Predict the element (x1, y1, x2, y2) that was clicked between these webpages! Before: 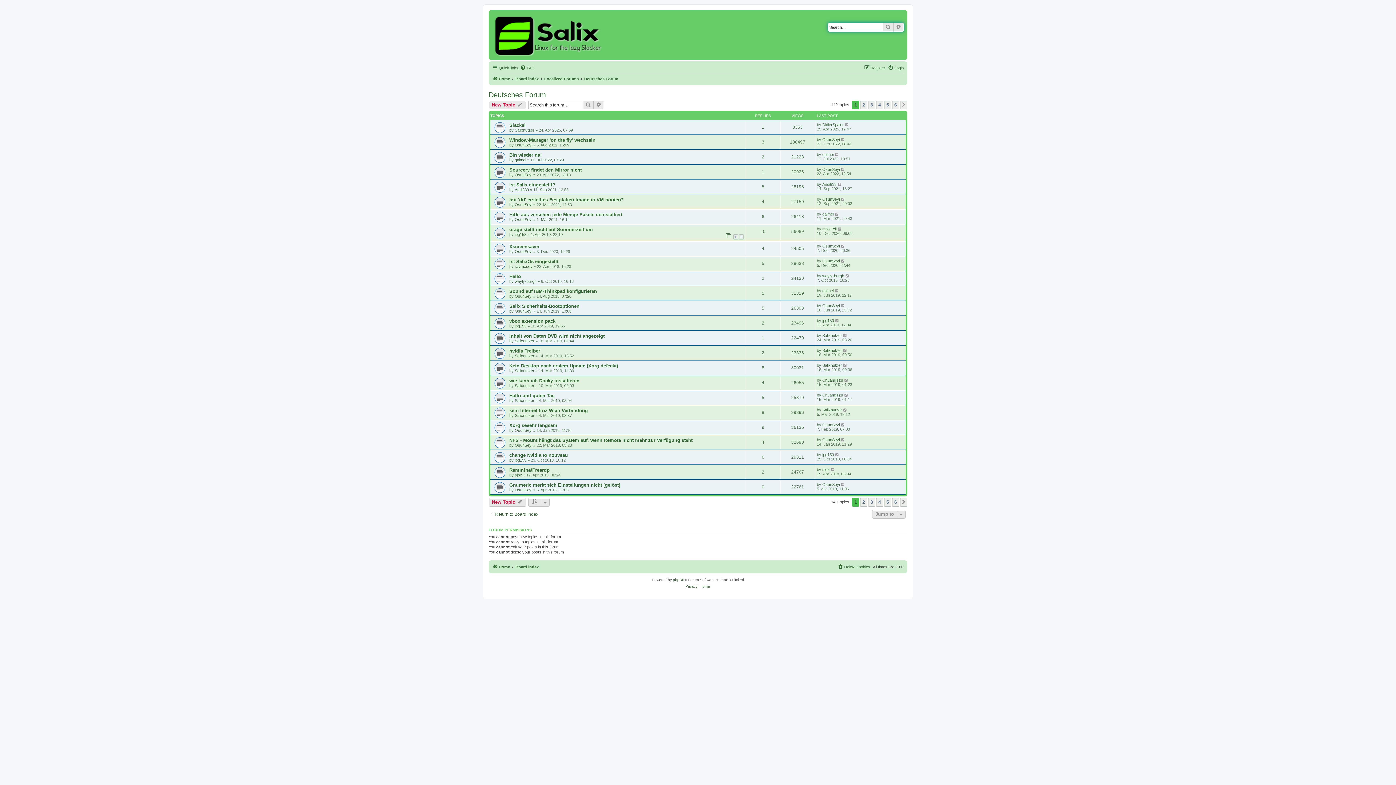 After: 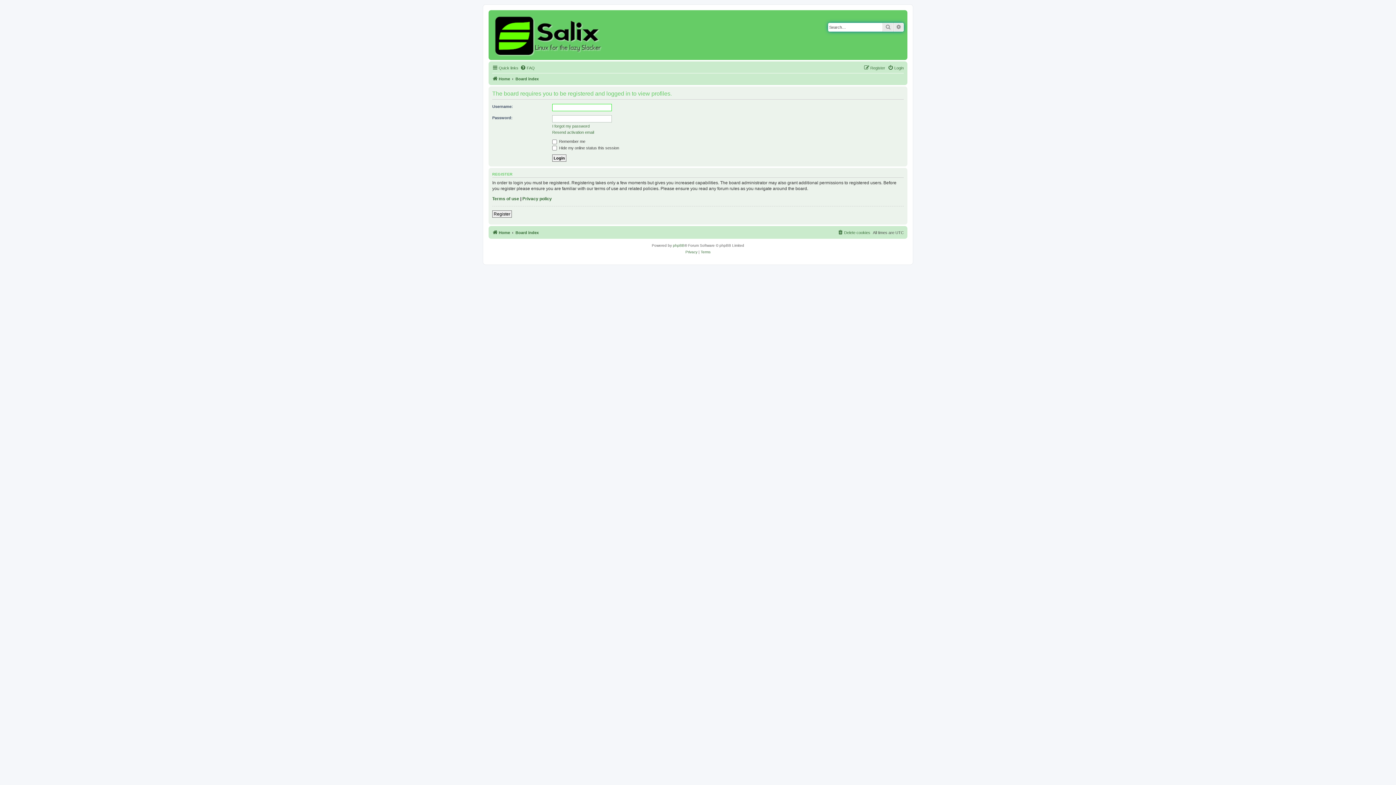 Action: bbox: (514, 472, 522, 477) label: sjox